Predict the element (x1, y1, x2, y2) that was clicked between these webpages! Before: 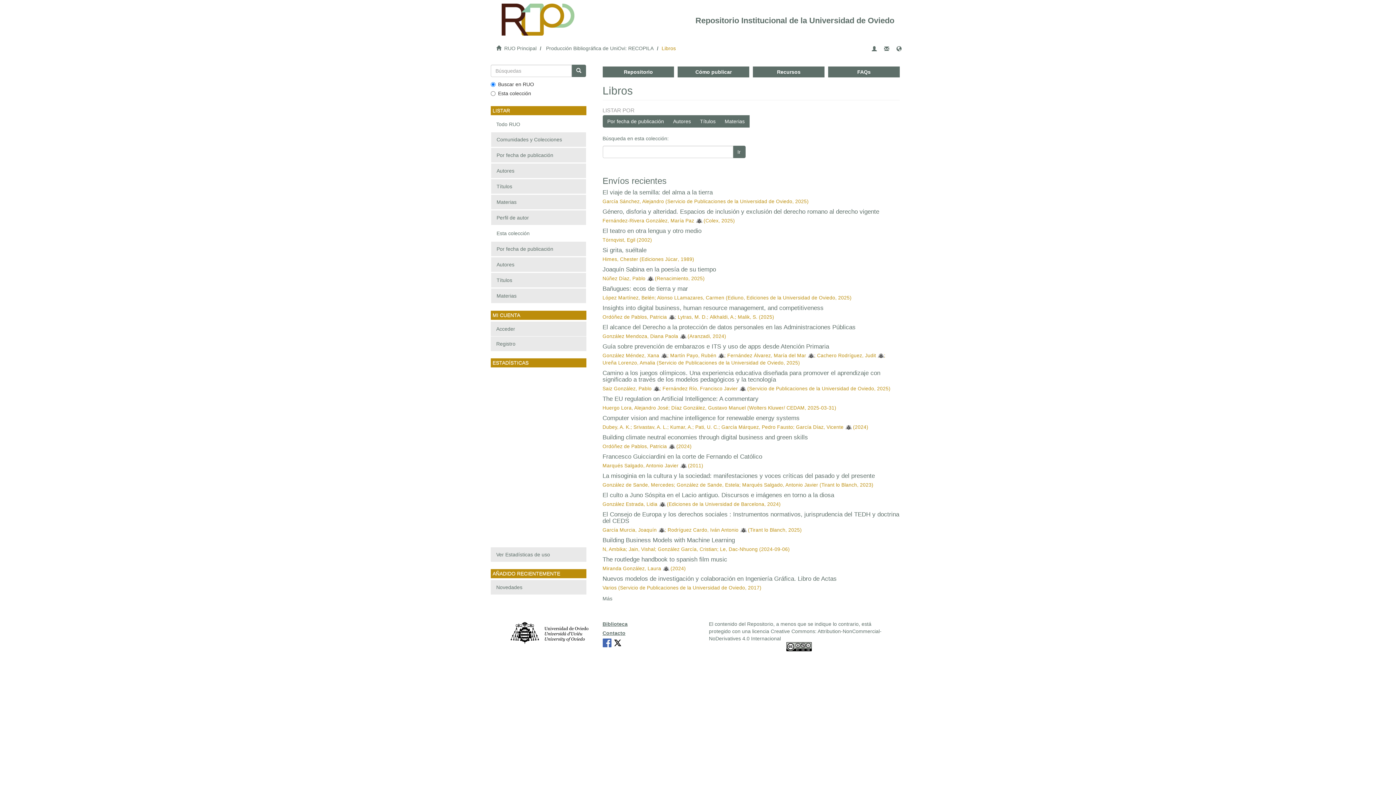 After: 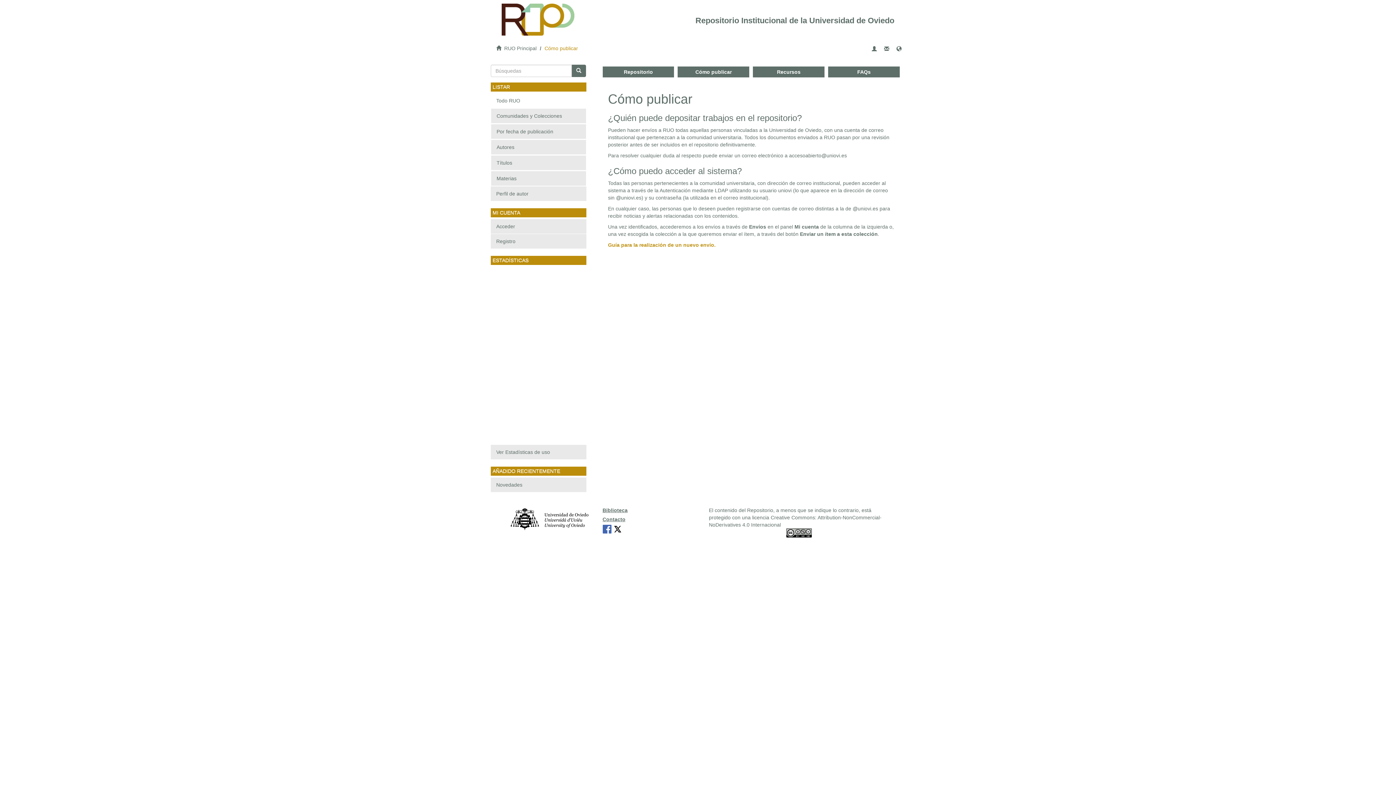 Action: bbox: (677, 66, 749, 77) label: Cómo publicar